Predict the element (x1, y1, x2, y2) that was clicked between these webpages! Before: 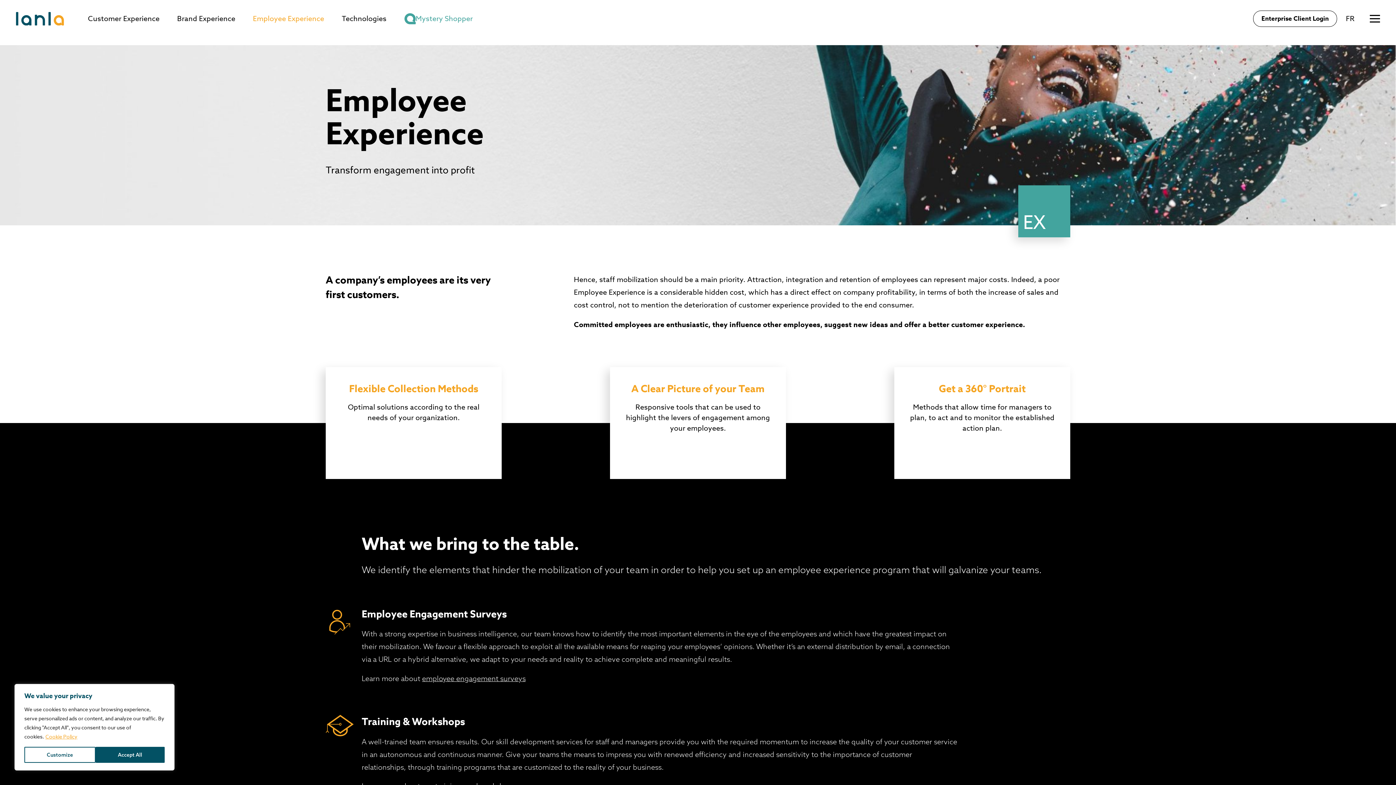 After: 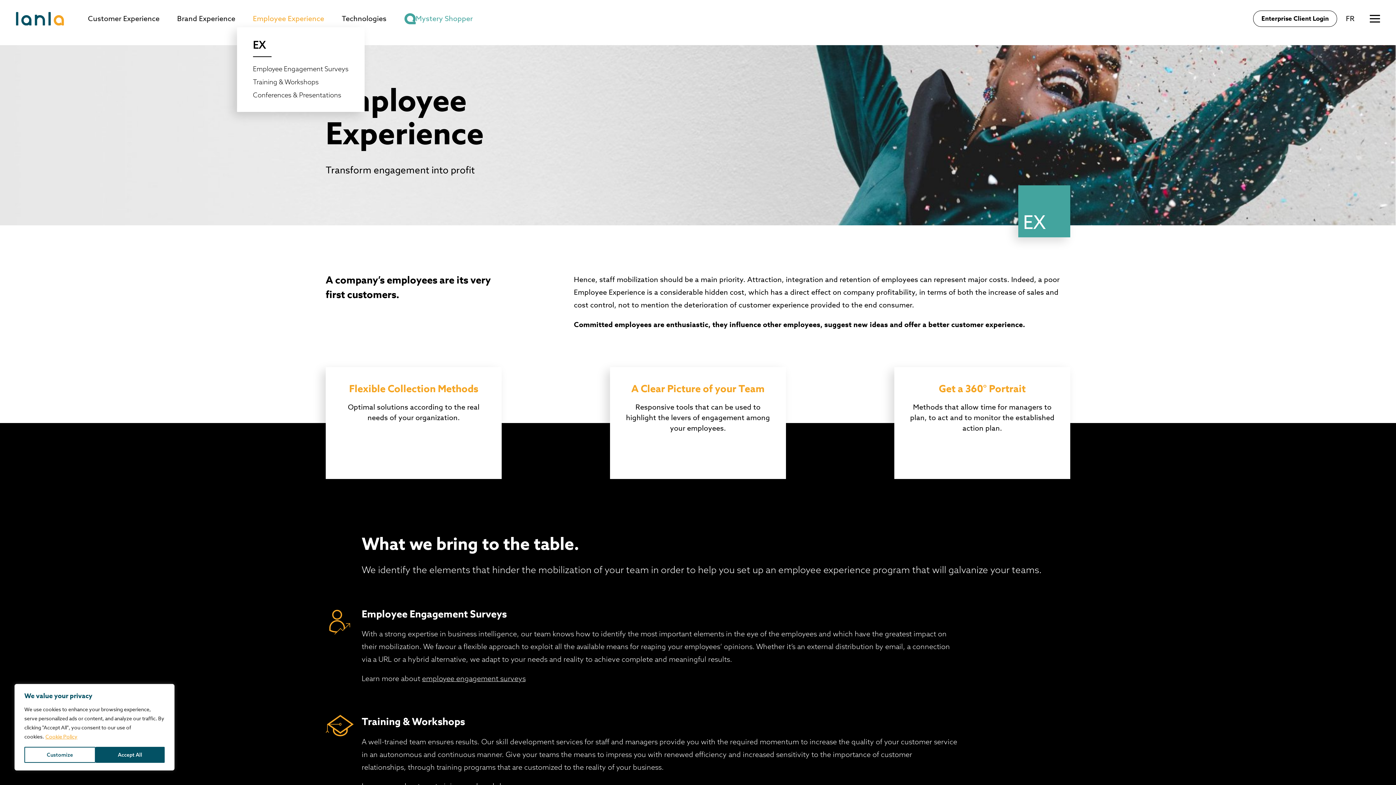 Action: label: Employee Experience bbox: (253, 15, 324, 21)